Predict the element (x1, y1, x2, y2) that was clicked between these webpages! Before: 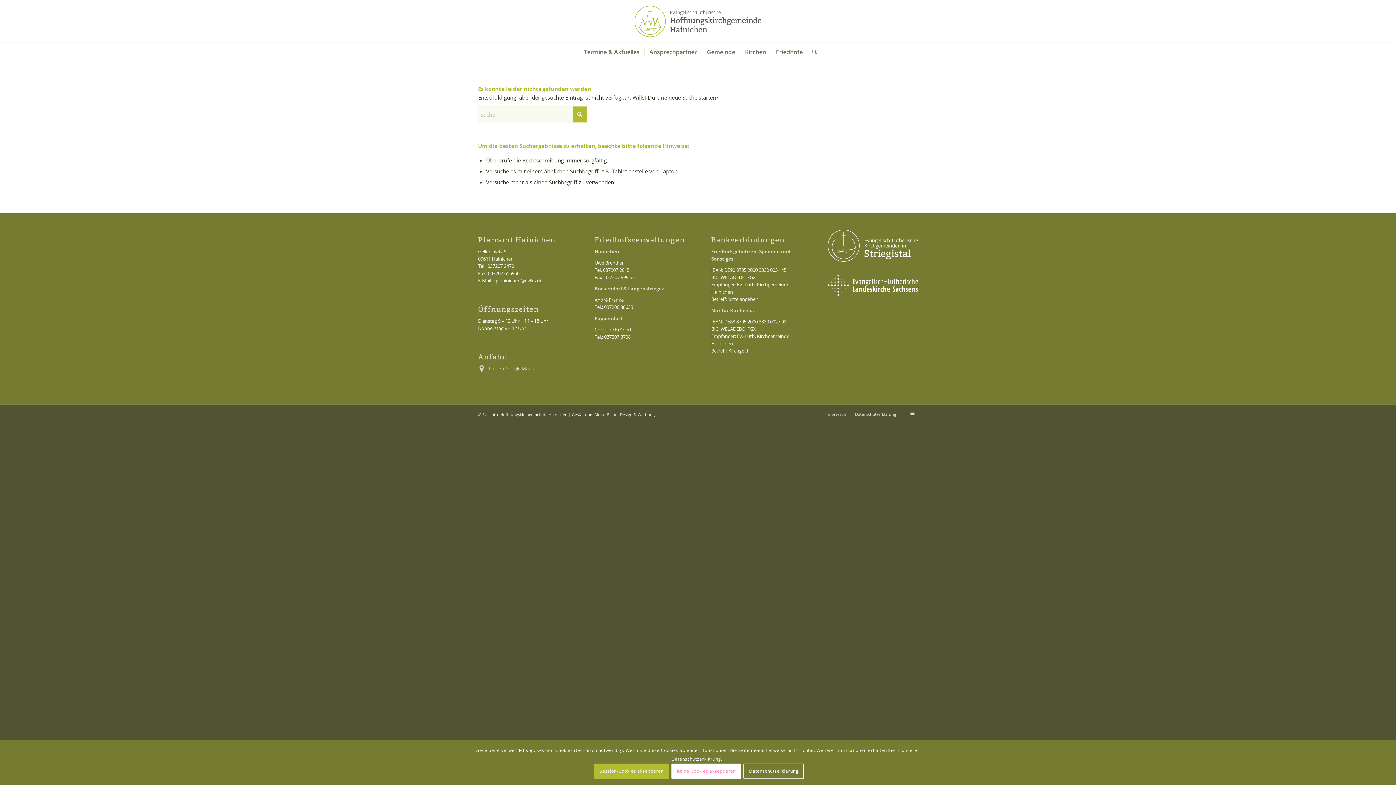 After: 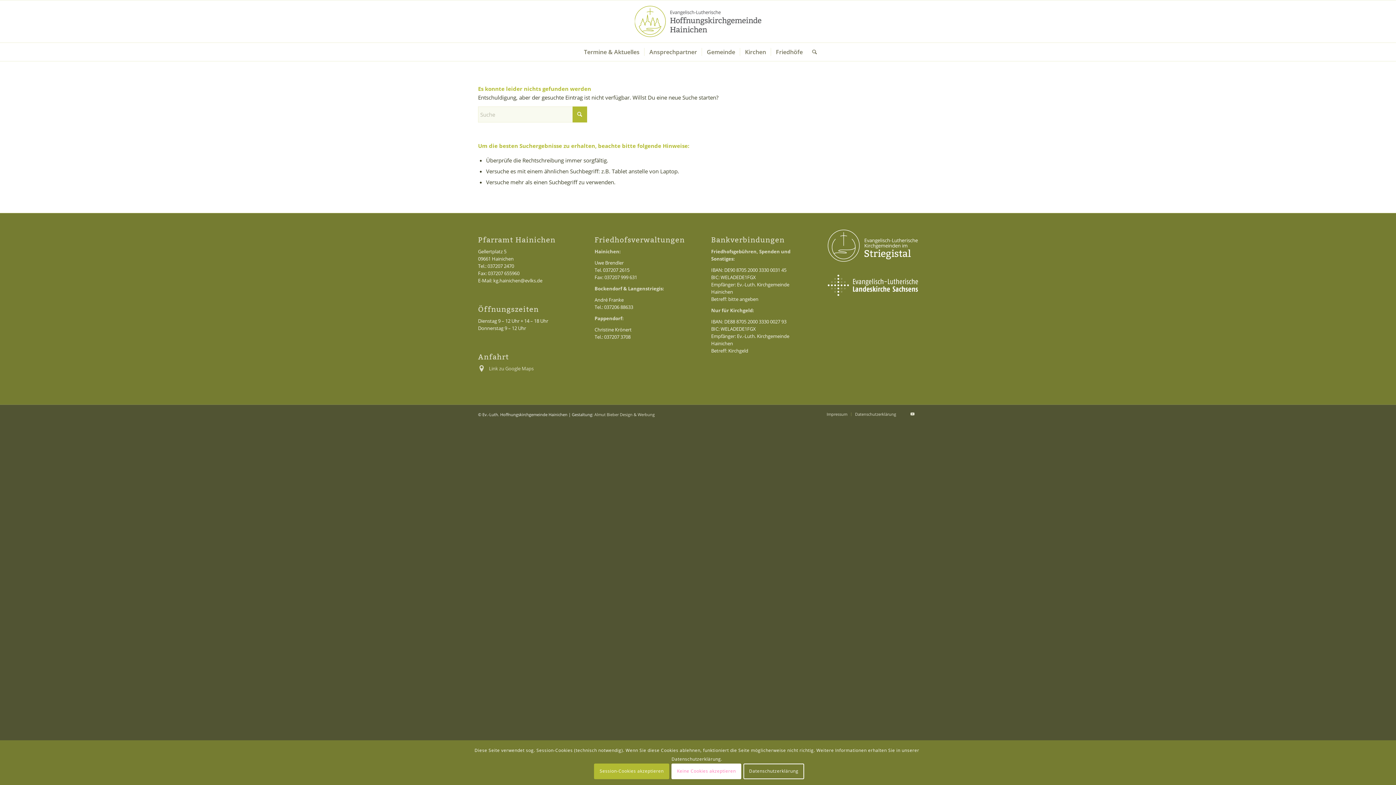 Action: bbox: (827, 290, 918, 297)